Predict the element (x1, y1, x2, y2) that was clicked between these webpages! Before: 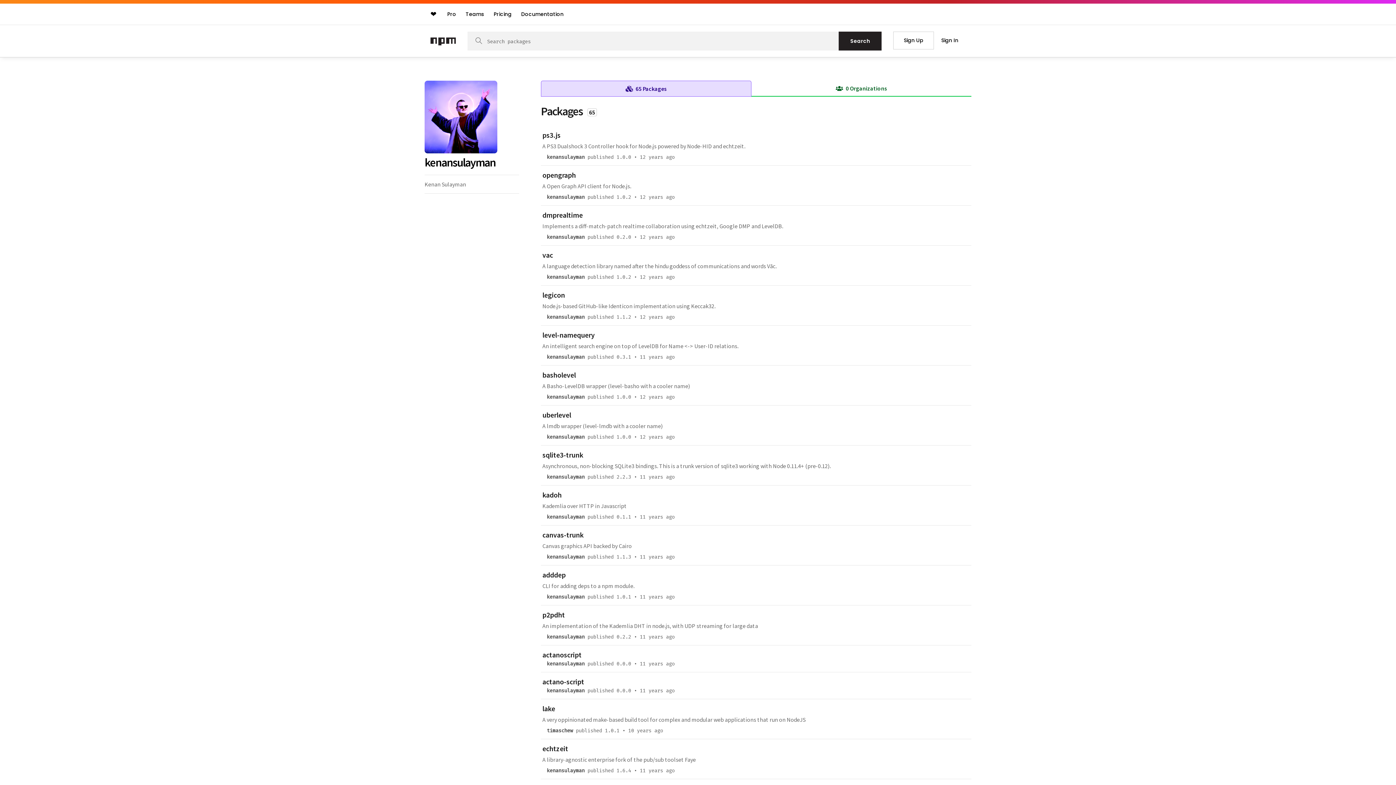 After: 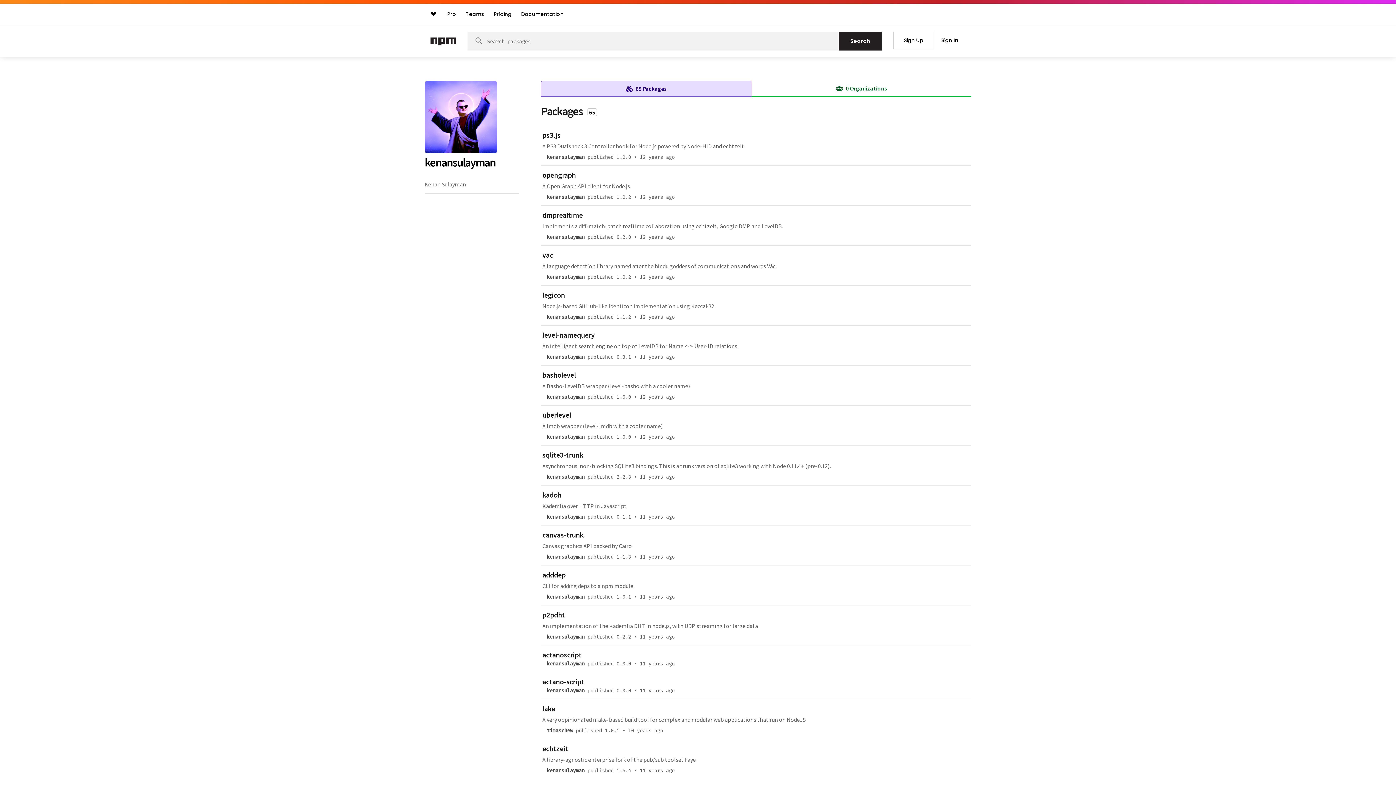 Action: label: publisher kenansulayman bbox: (544, 233, 587, 241)